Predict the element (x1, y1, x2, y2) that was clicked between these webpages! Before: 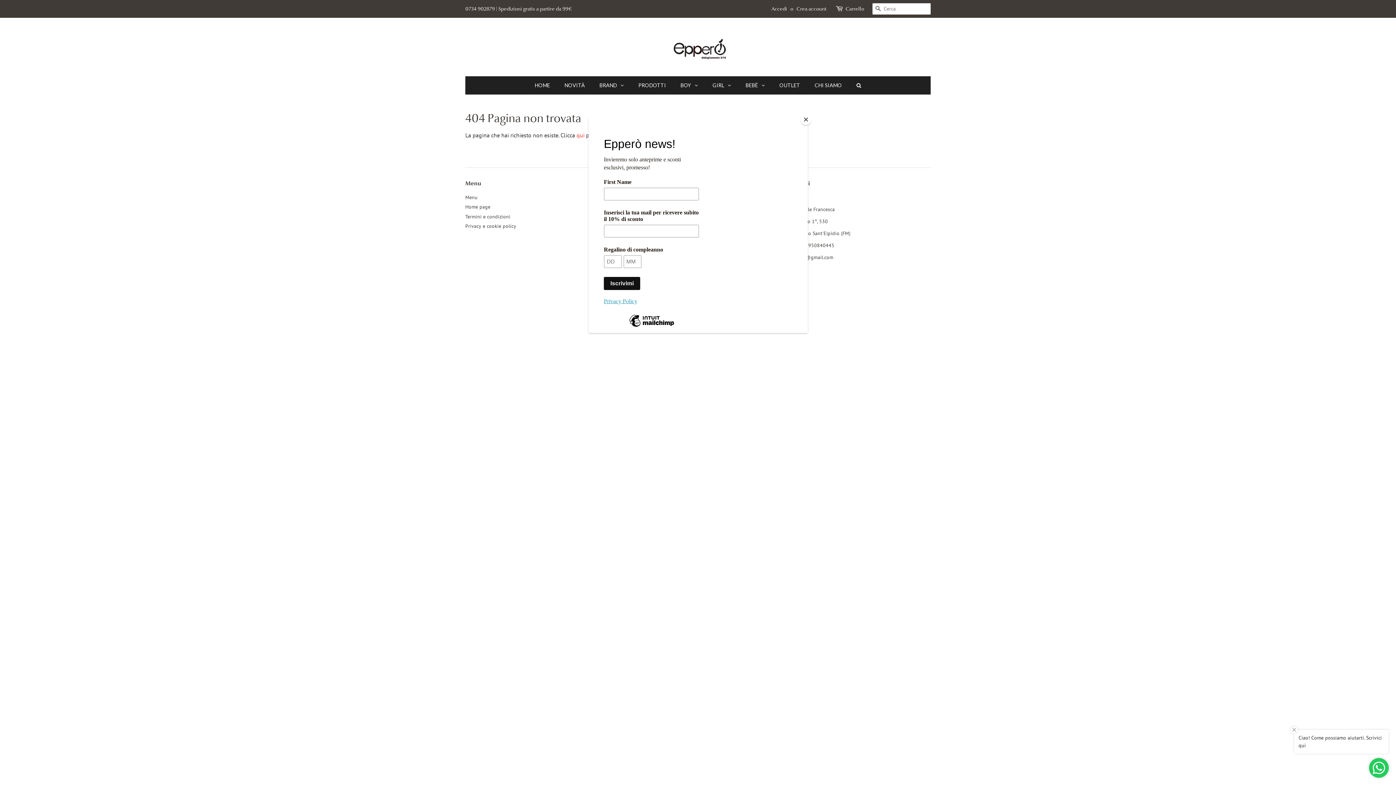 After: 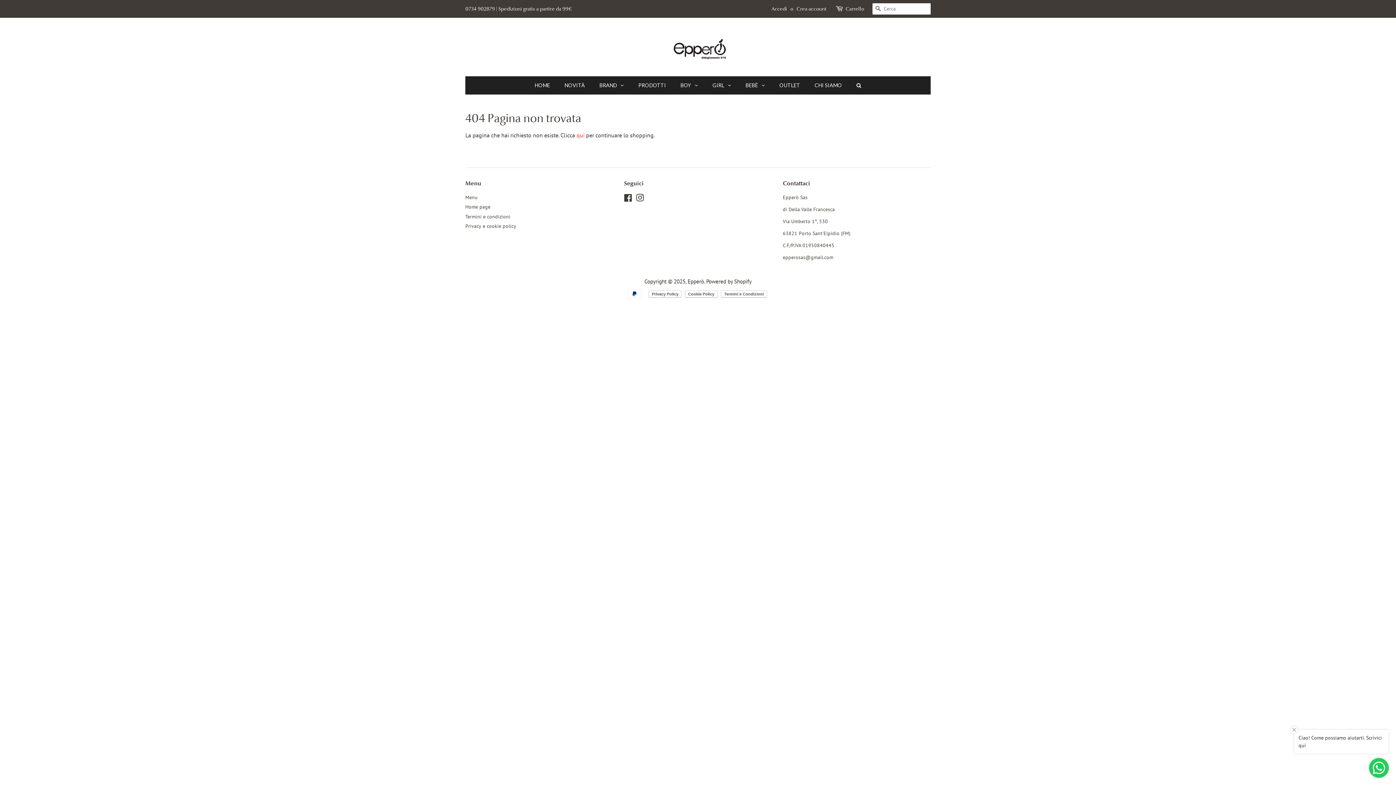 Action: bbox: (800, 114, 811, 125) label: Close